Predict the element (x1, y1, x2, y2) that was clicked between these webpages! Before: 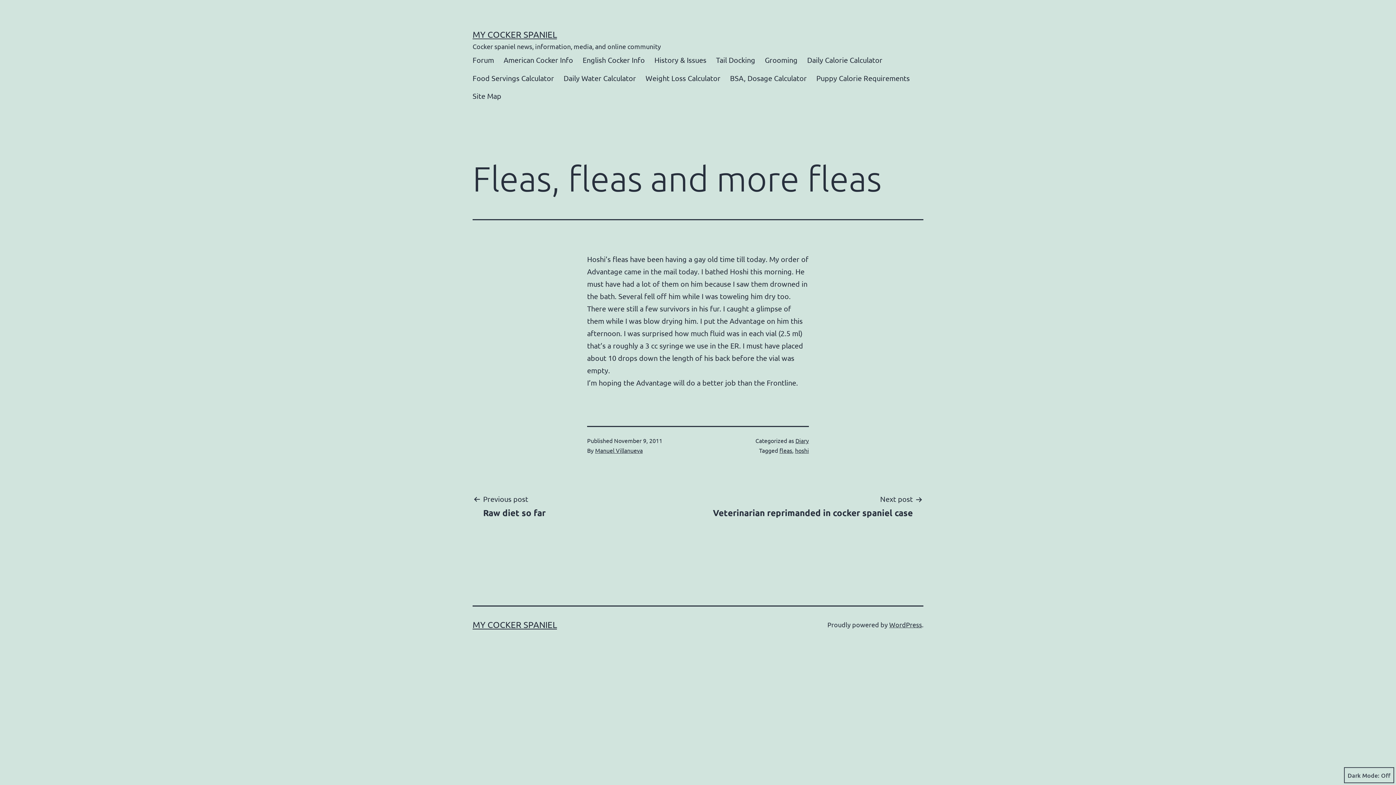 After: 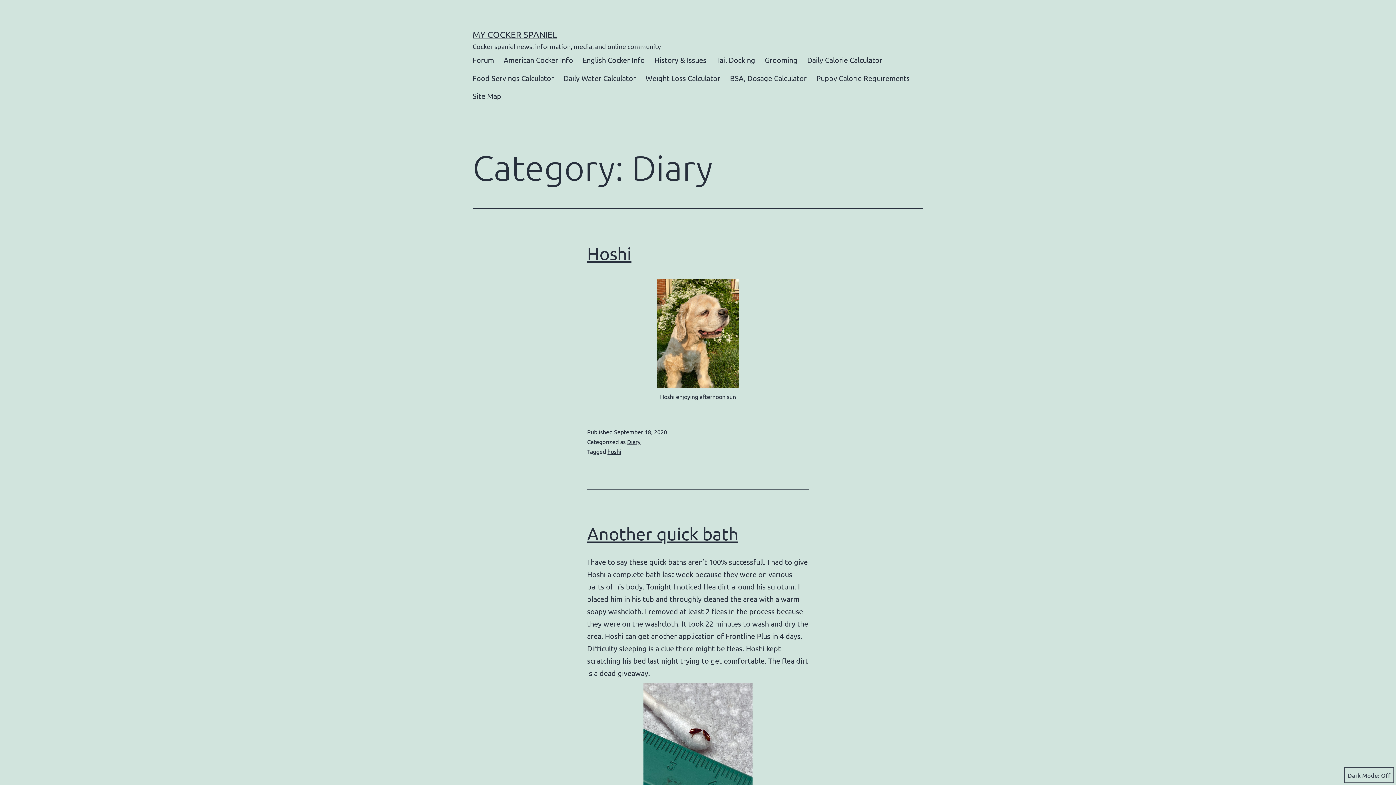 Action: label: Diary bbox: (795, 437, 809, 444)